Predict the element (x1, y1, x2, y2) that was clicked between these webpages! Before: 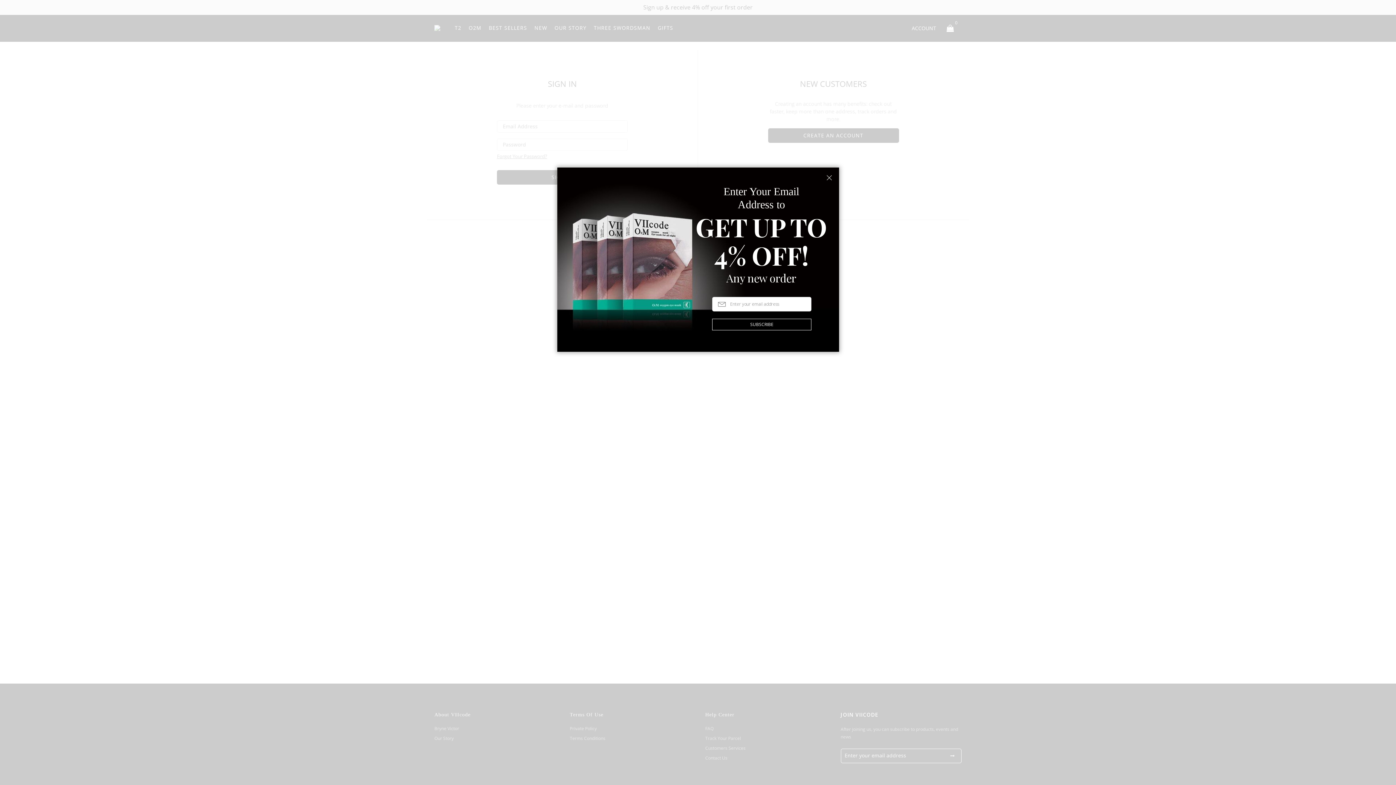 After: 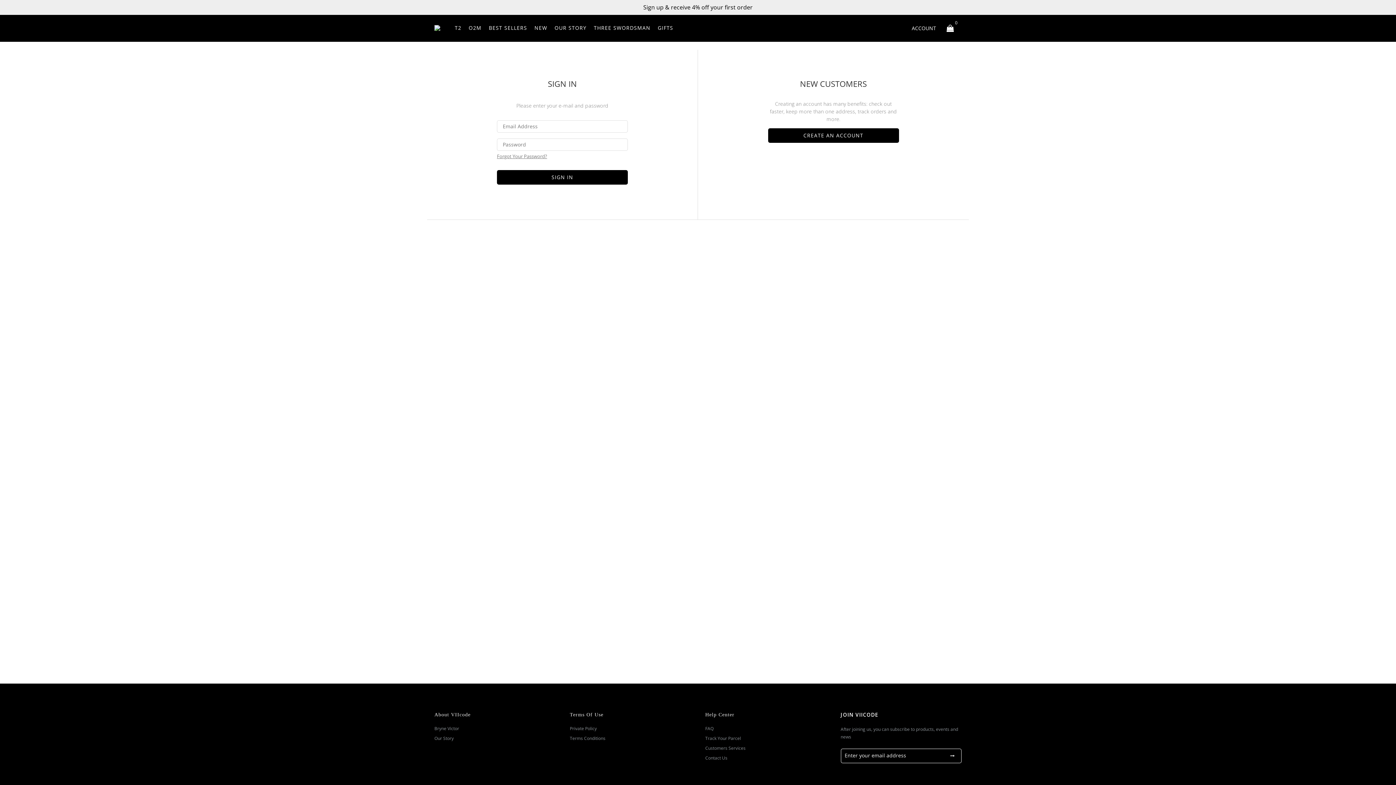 Action: bbox: (819, 167, 839, 187)